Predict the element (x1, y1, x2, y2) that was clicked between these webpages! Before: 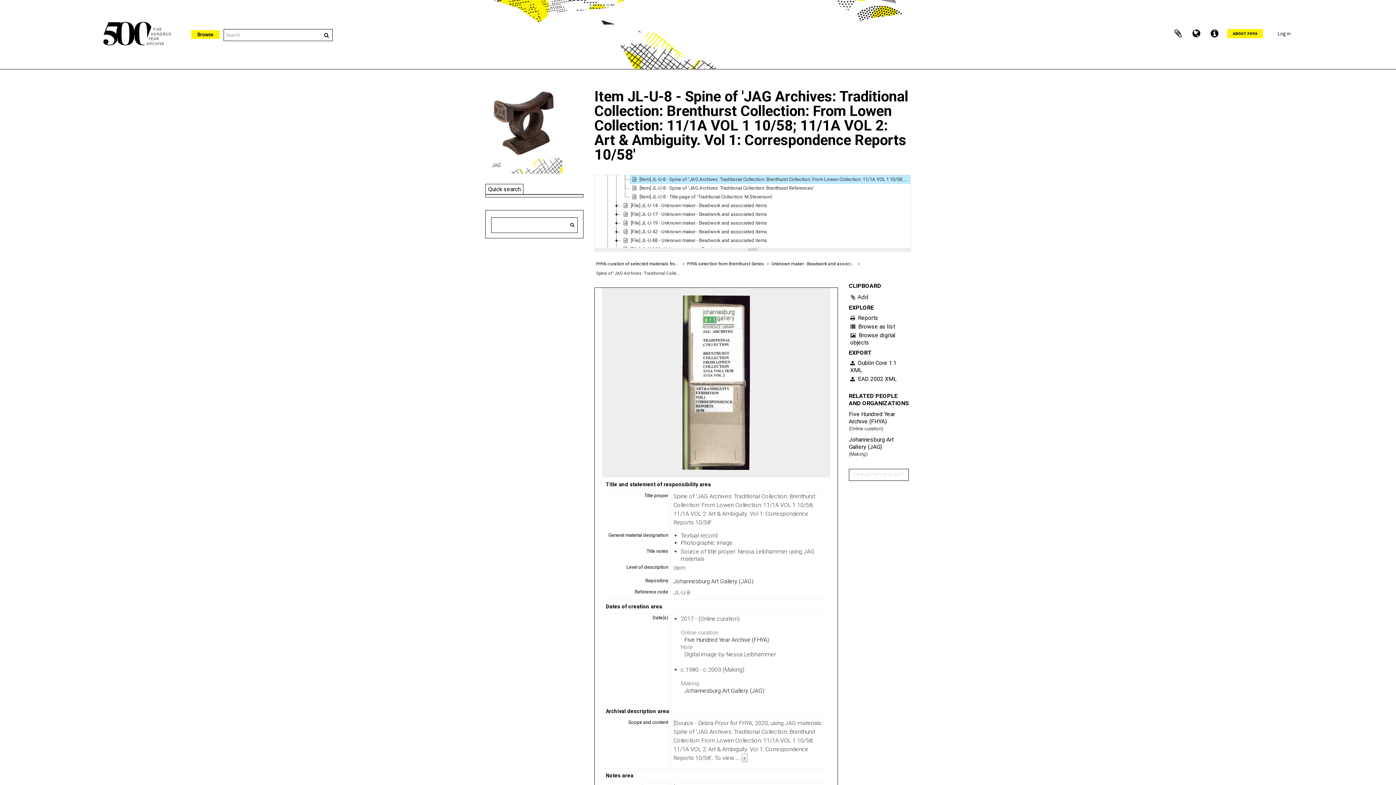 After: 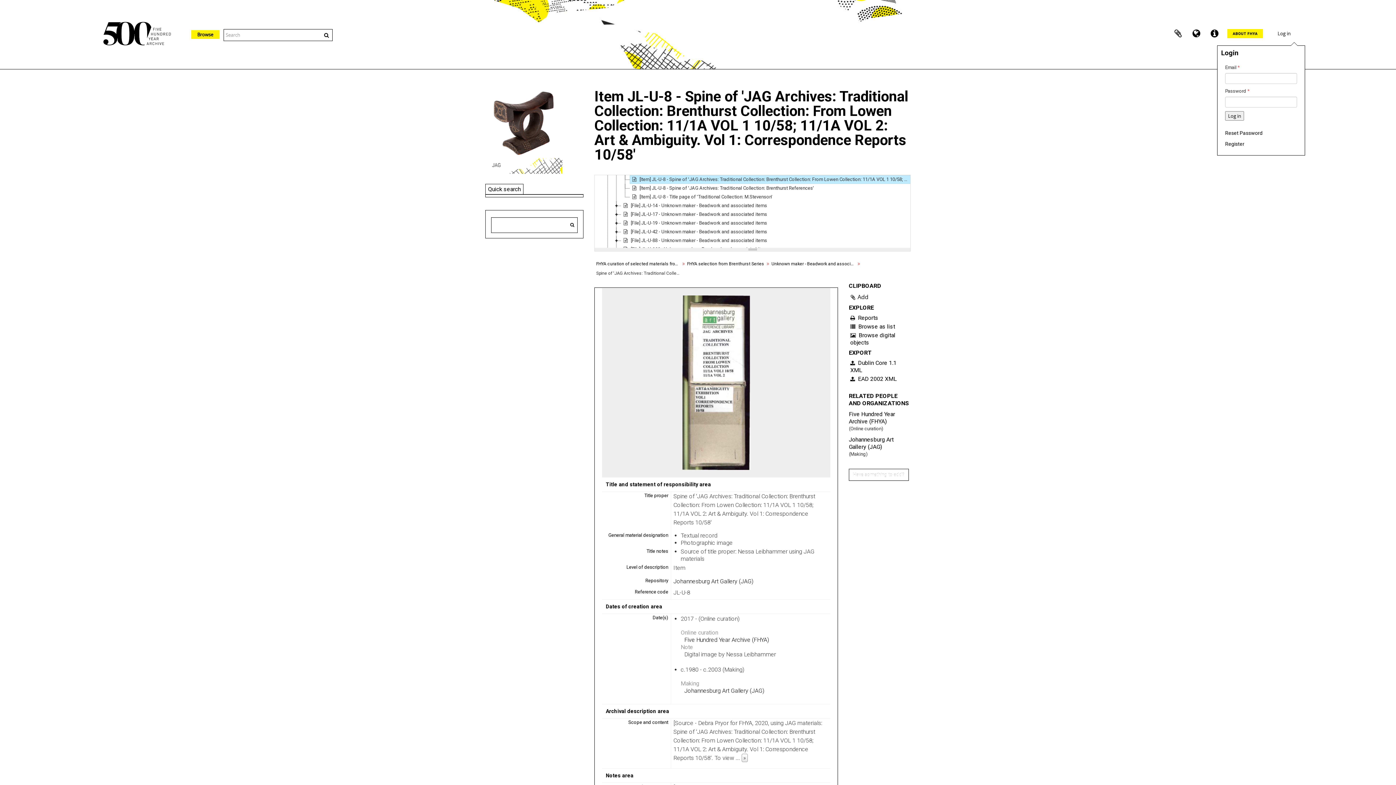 Action: label: Log in bbox: (1271, 29, 1301, 38)